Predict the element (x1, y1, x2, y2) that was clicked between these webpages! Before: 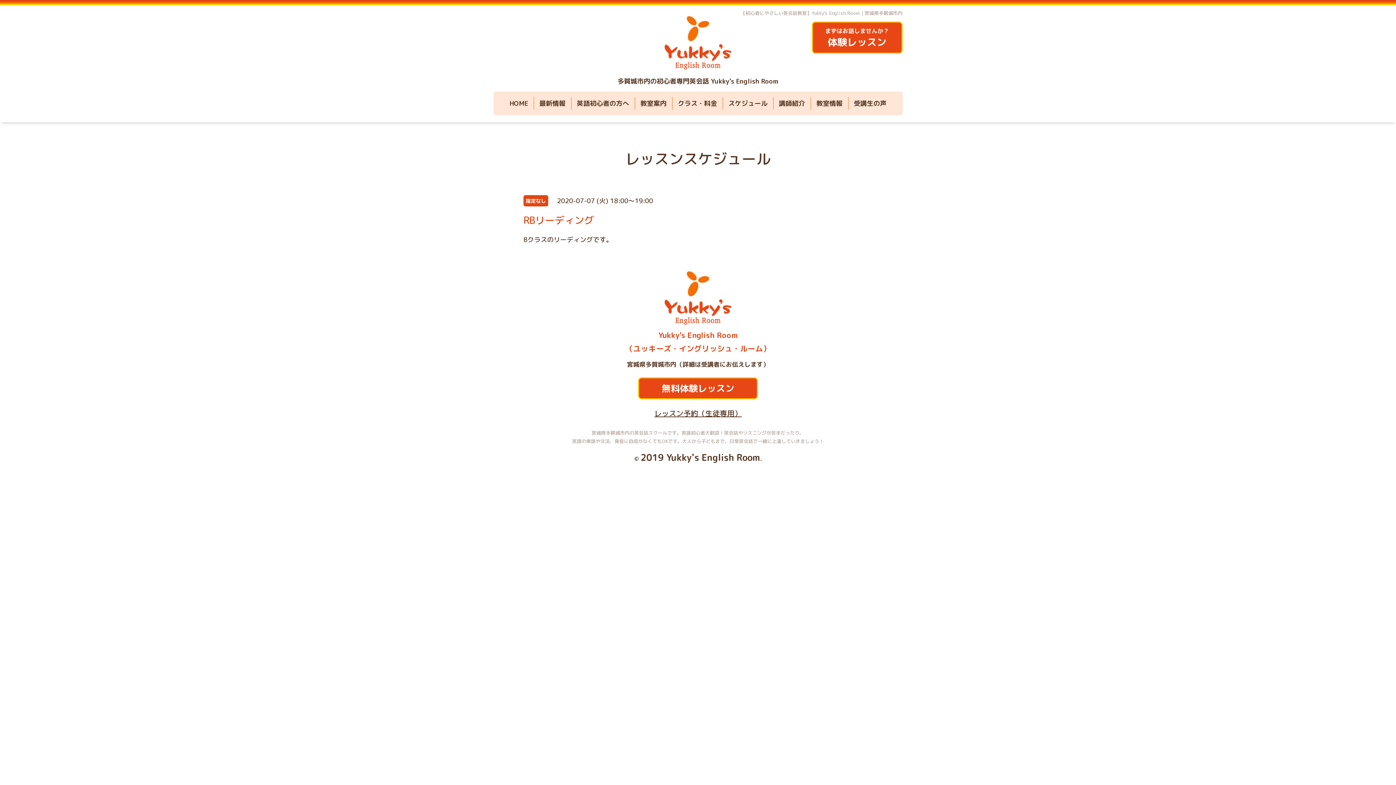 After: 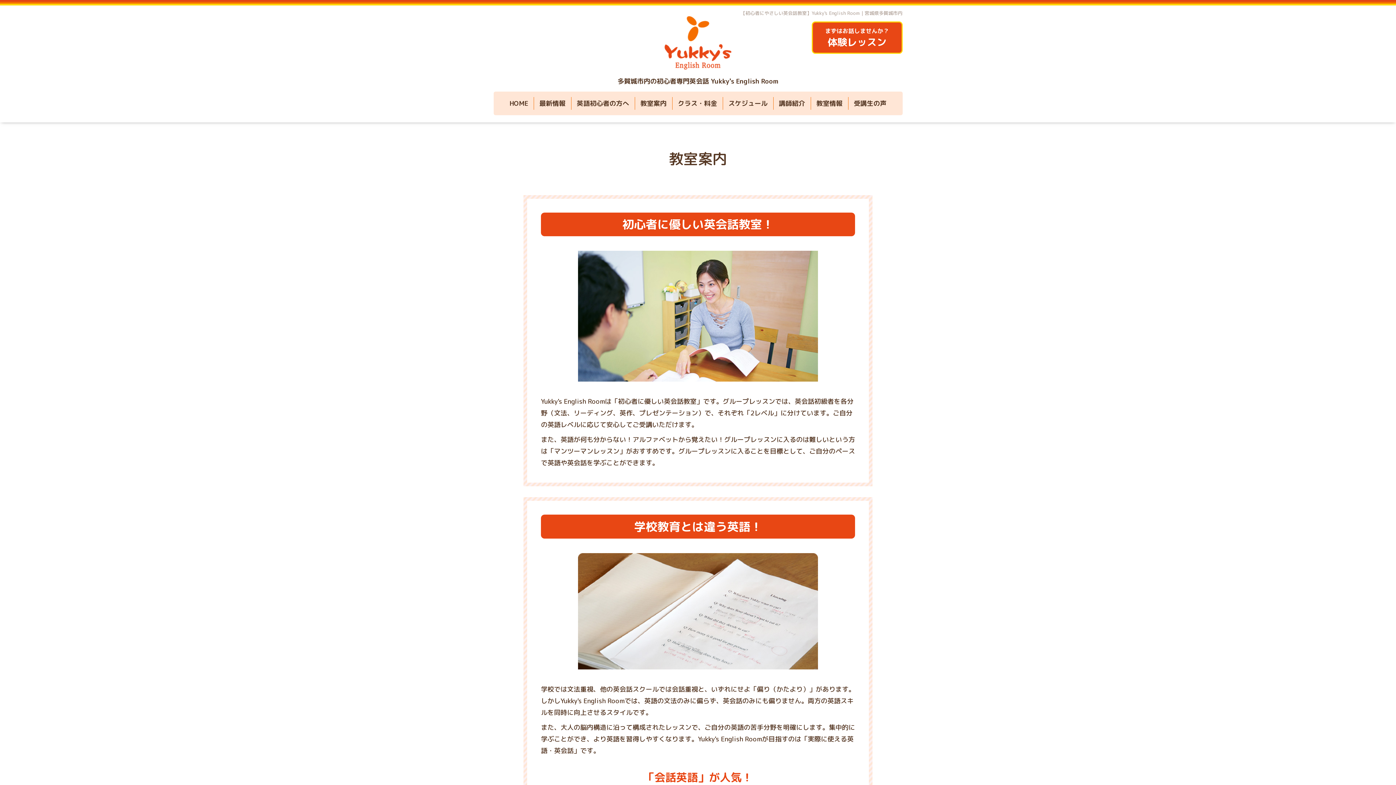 Action: label: 教室案内 bbox: (635, 96, 672, 109)